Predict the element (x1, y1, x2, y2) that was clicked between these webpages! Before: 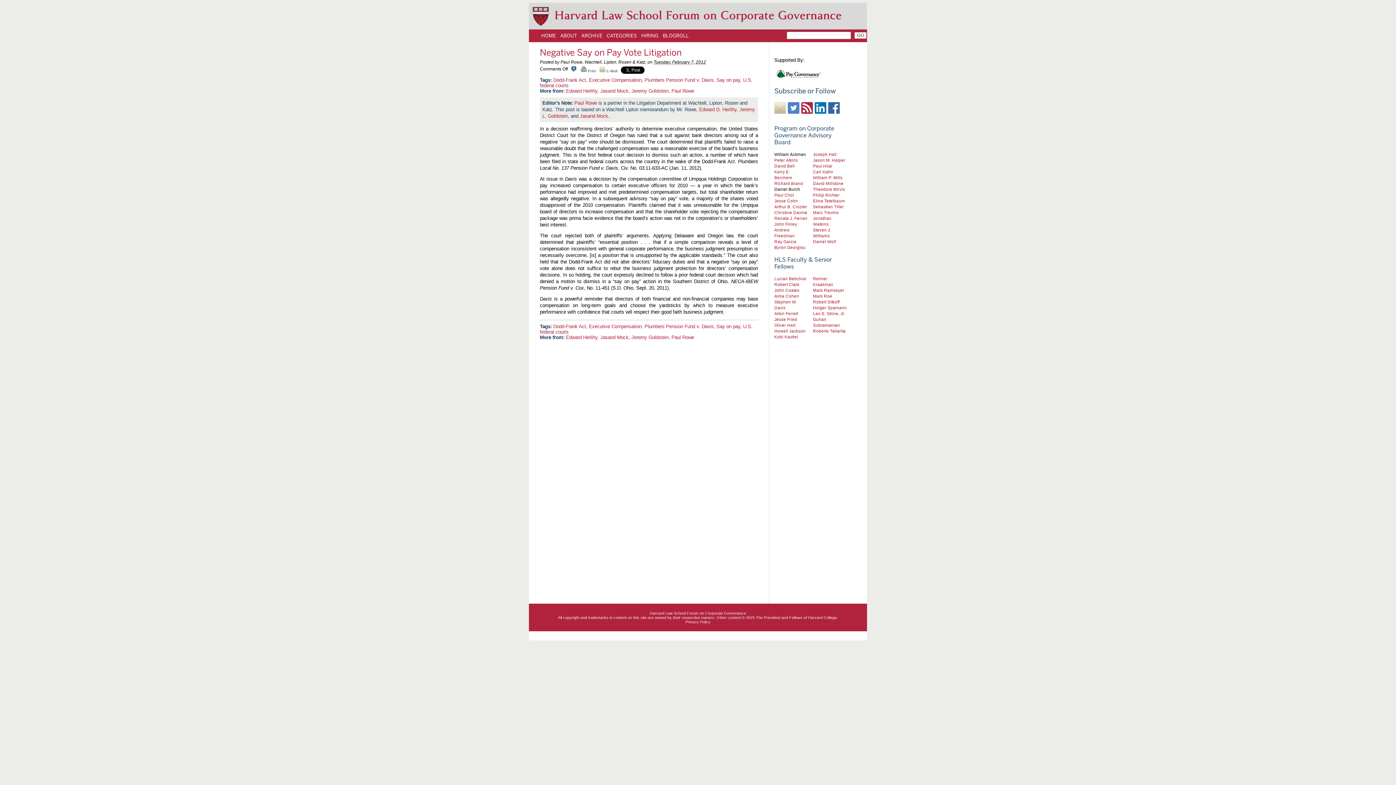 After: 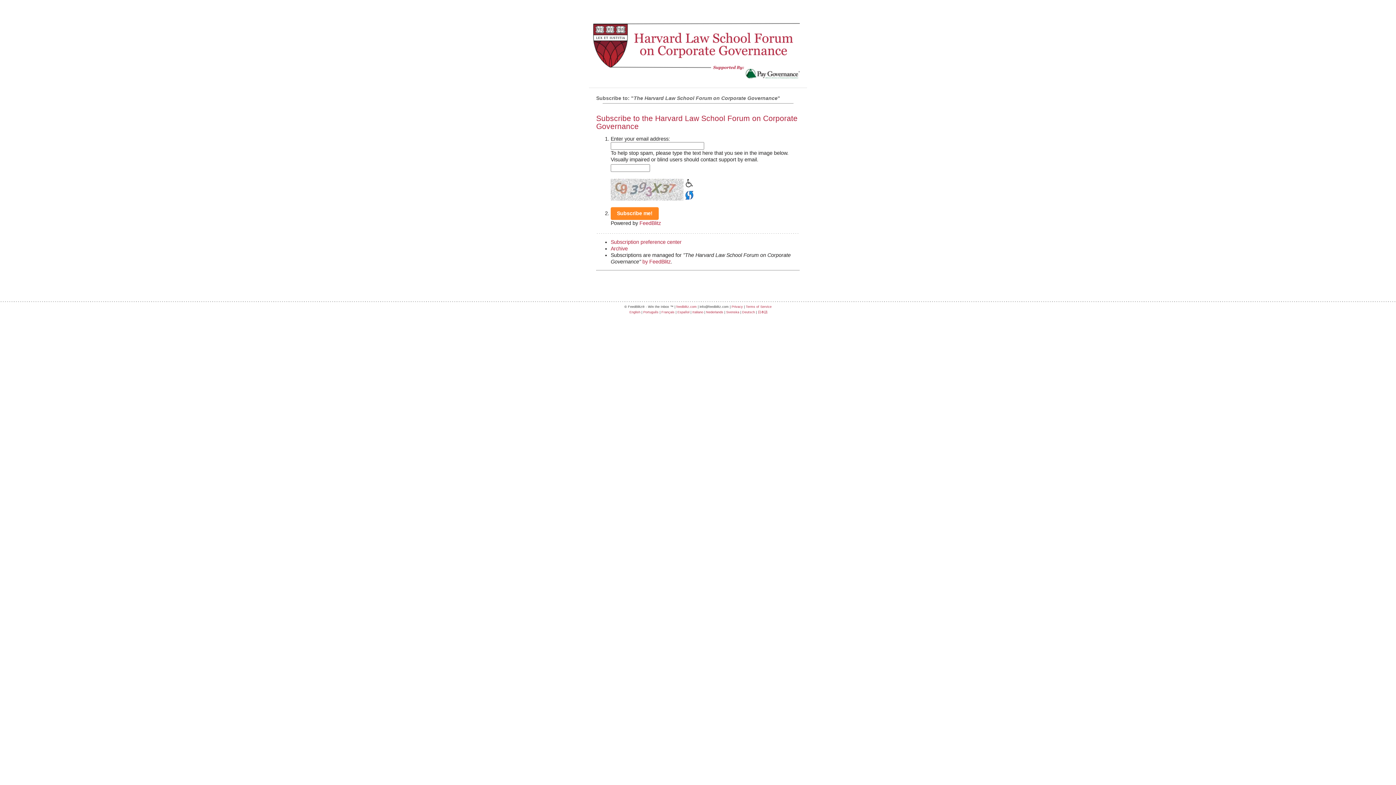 Action: bbox: (774, 102, 786, 113)